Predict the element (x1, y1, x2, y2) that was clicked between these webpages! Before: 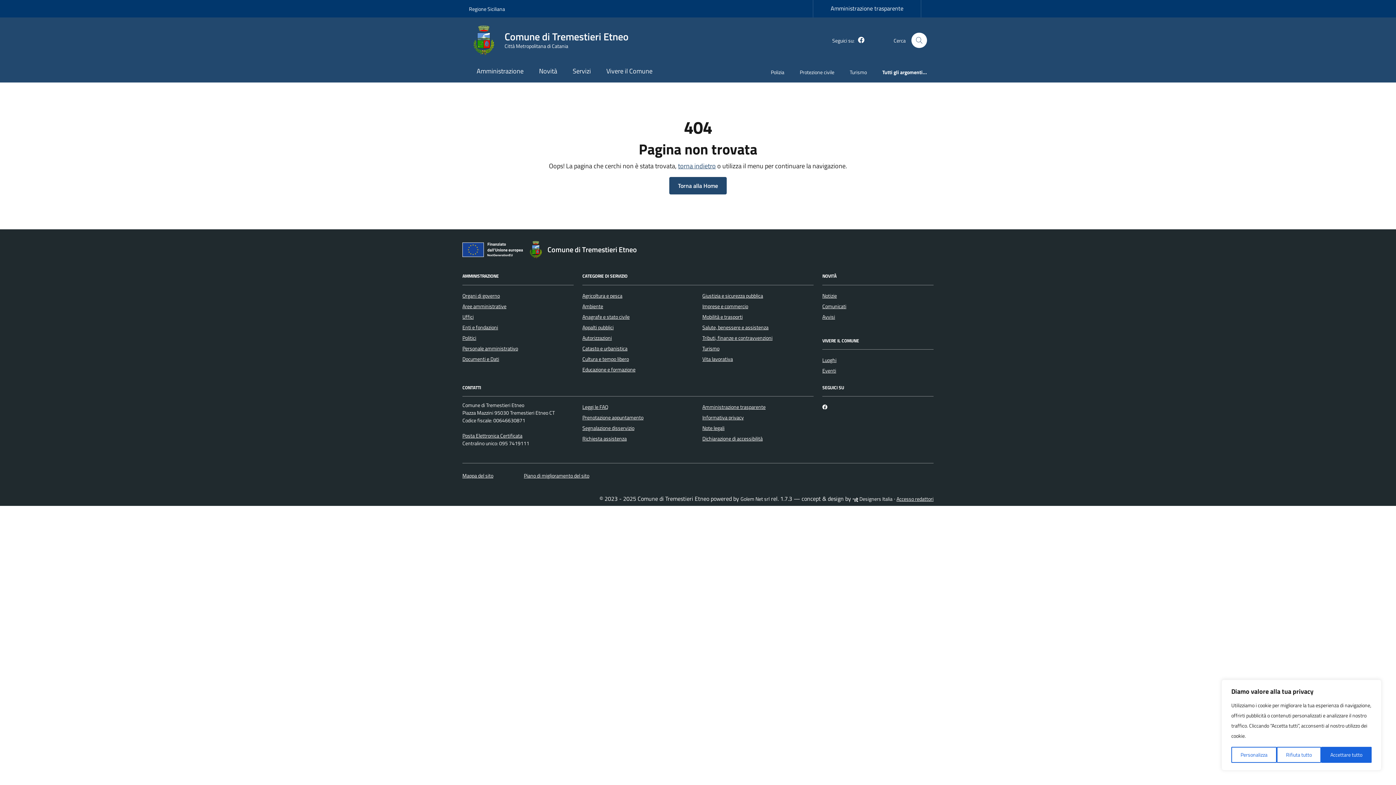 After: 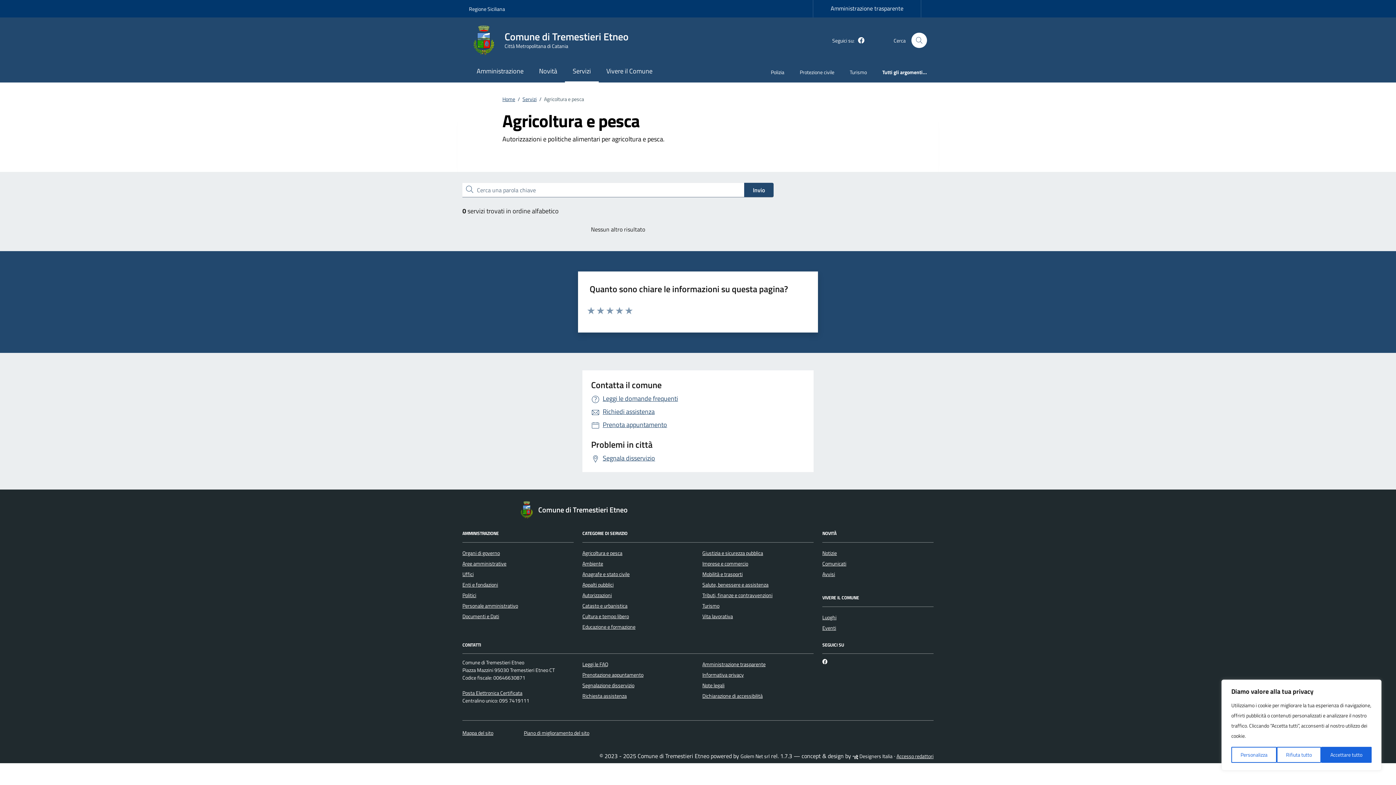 Action: label: Agricoltura e pesca bbox: (582, 291, 622, 299)